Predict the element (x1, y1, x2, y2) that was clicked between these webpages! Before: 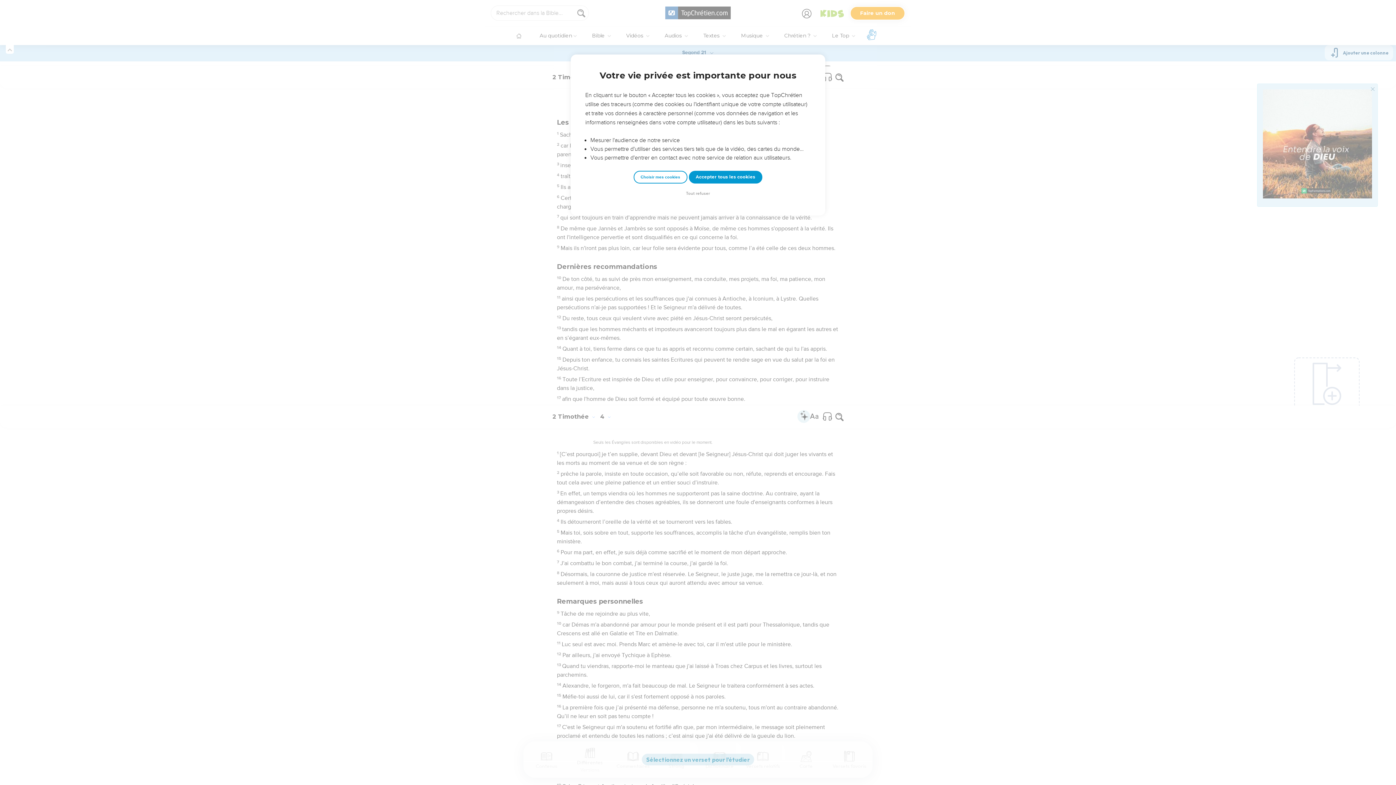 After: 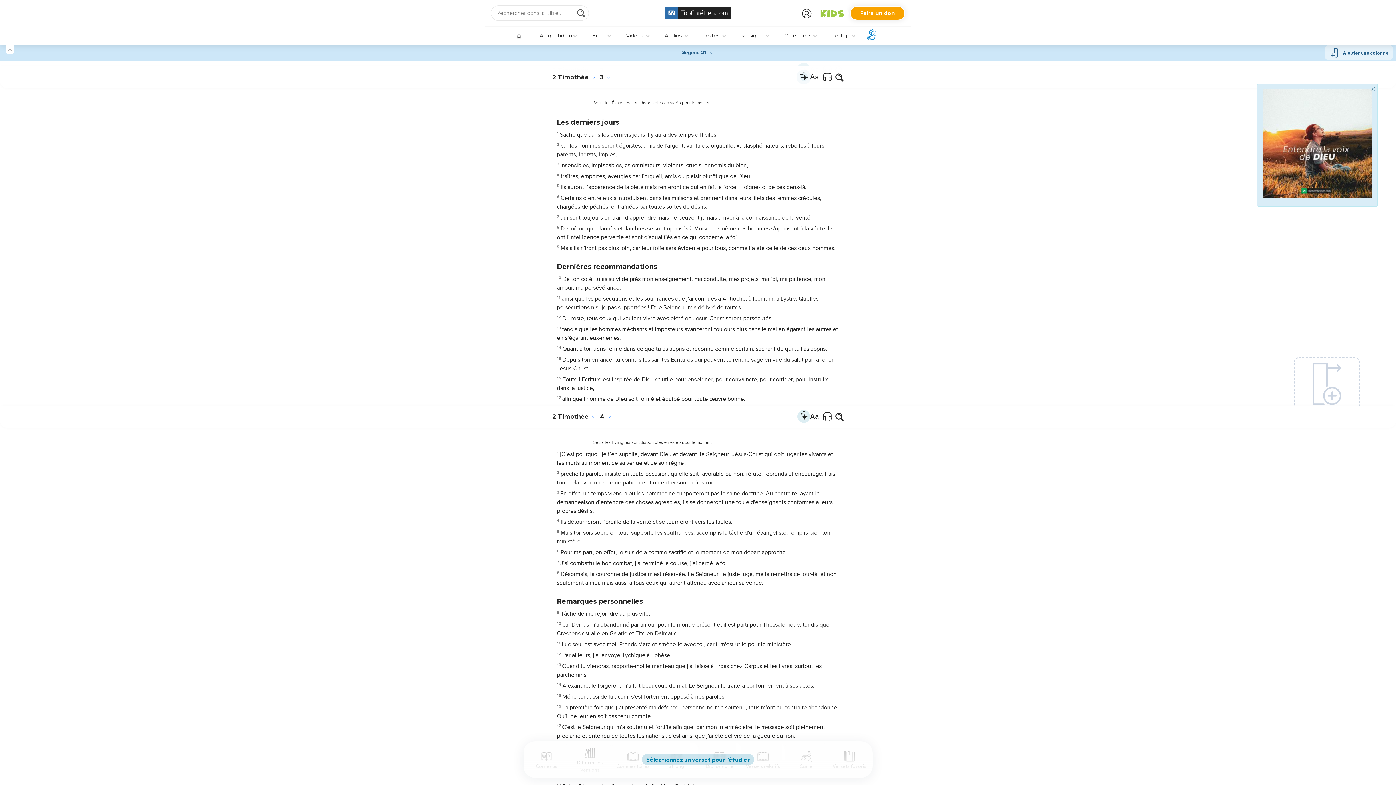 Action: label: Accepter tous les cookies bbox: (688, 170, 762, 183)